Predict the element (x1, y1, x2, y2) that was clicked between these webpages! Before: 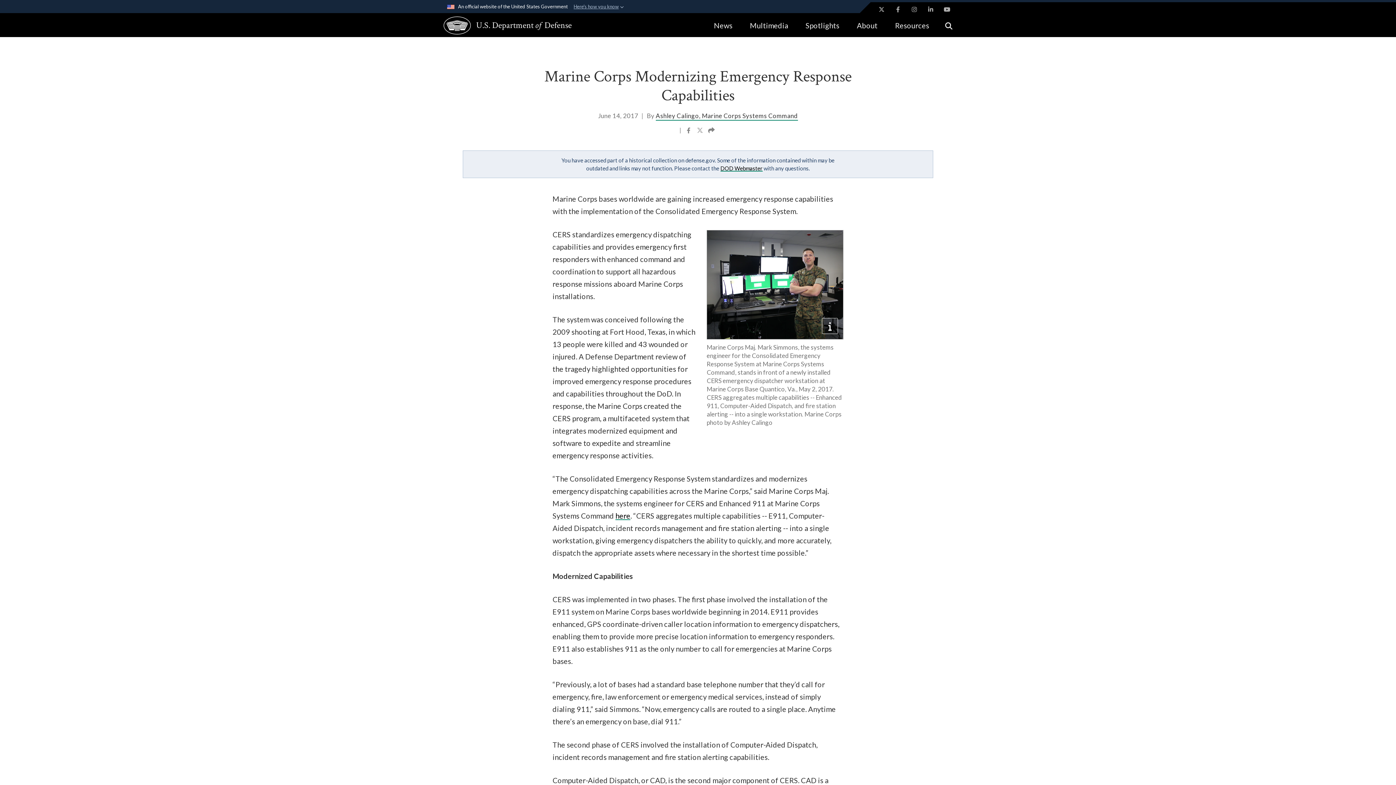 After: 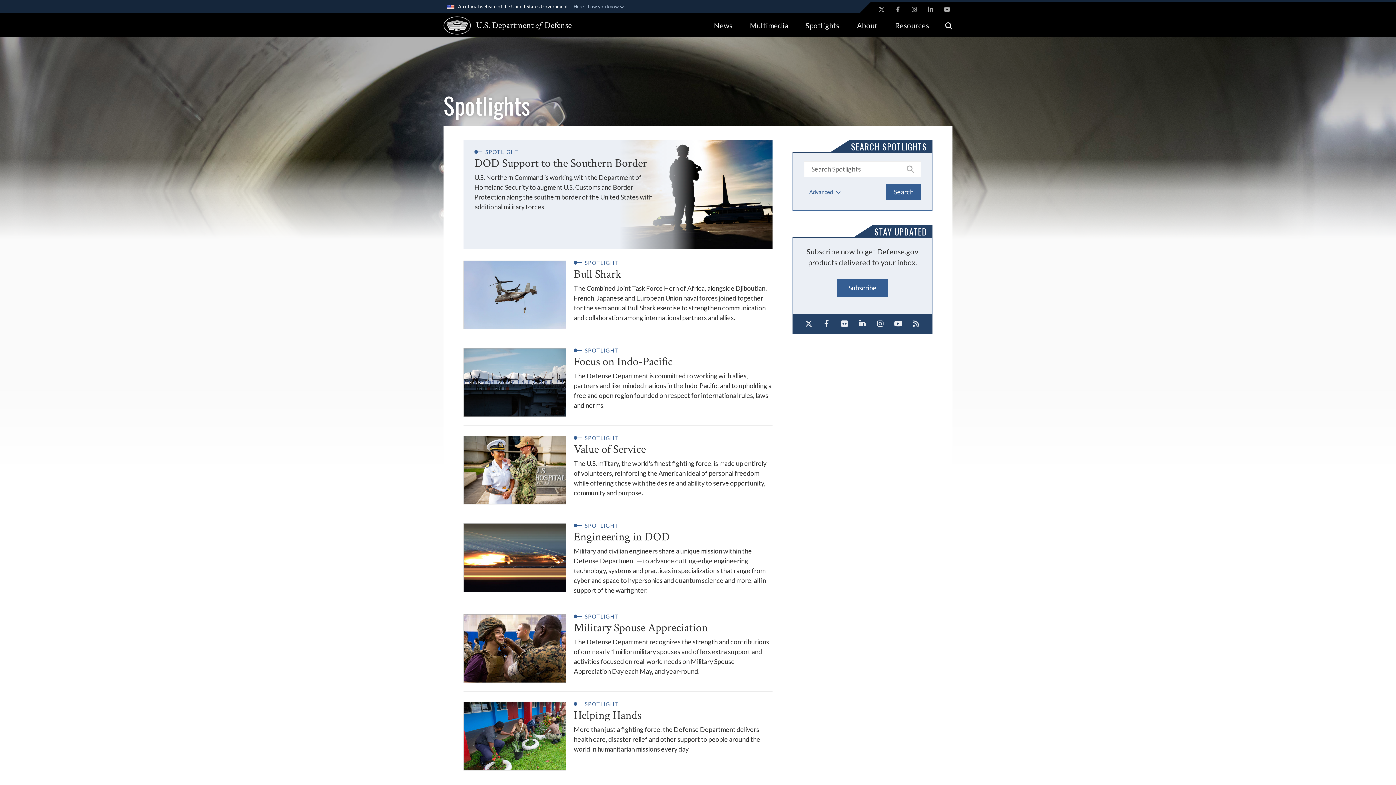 Action: label: Spotlights bbox: (797, 13, 848, 37)